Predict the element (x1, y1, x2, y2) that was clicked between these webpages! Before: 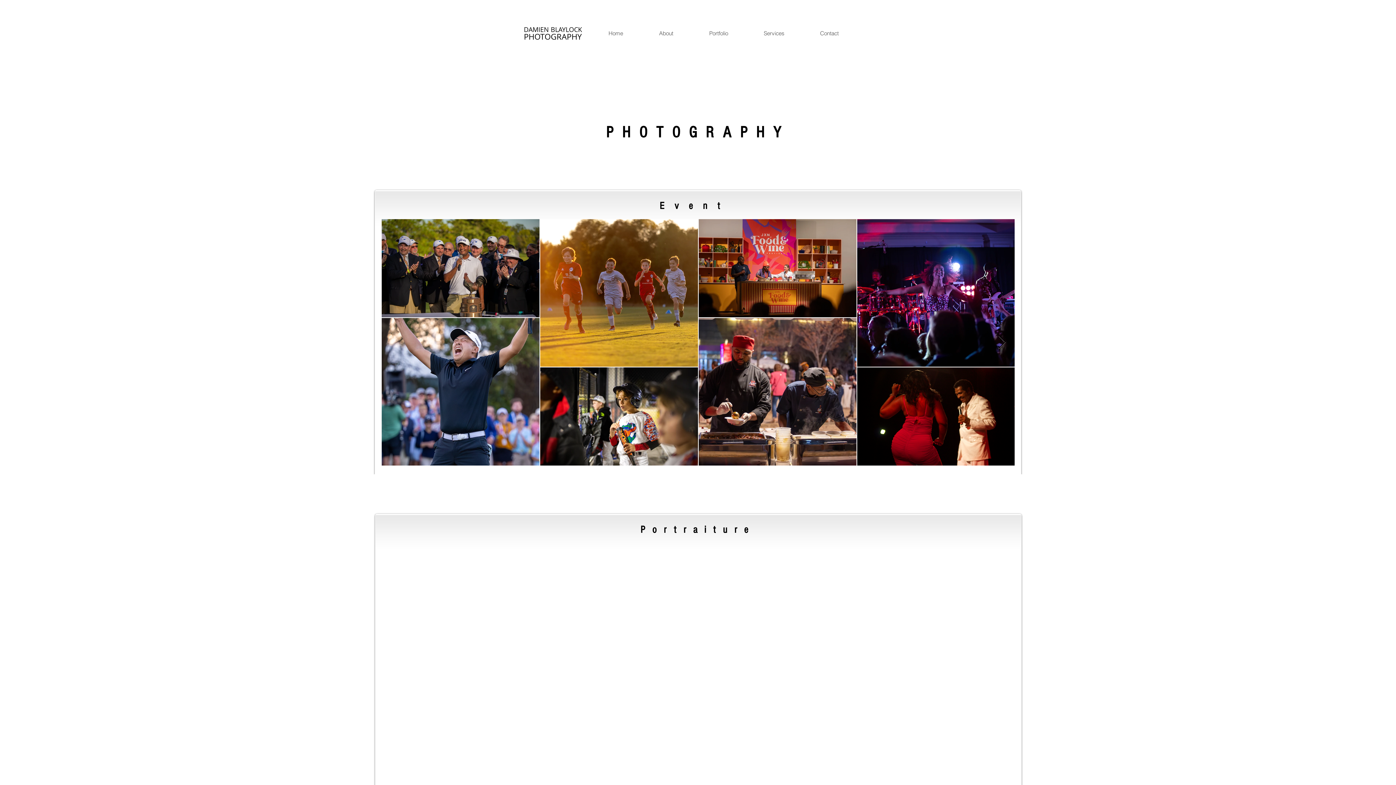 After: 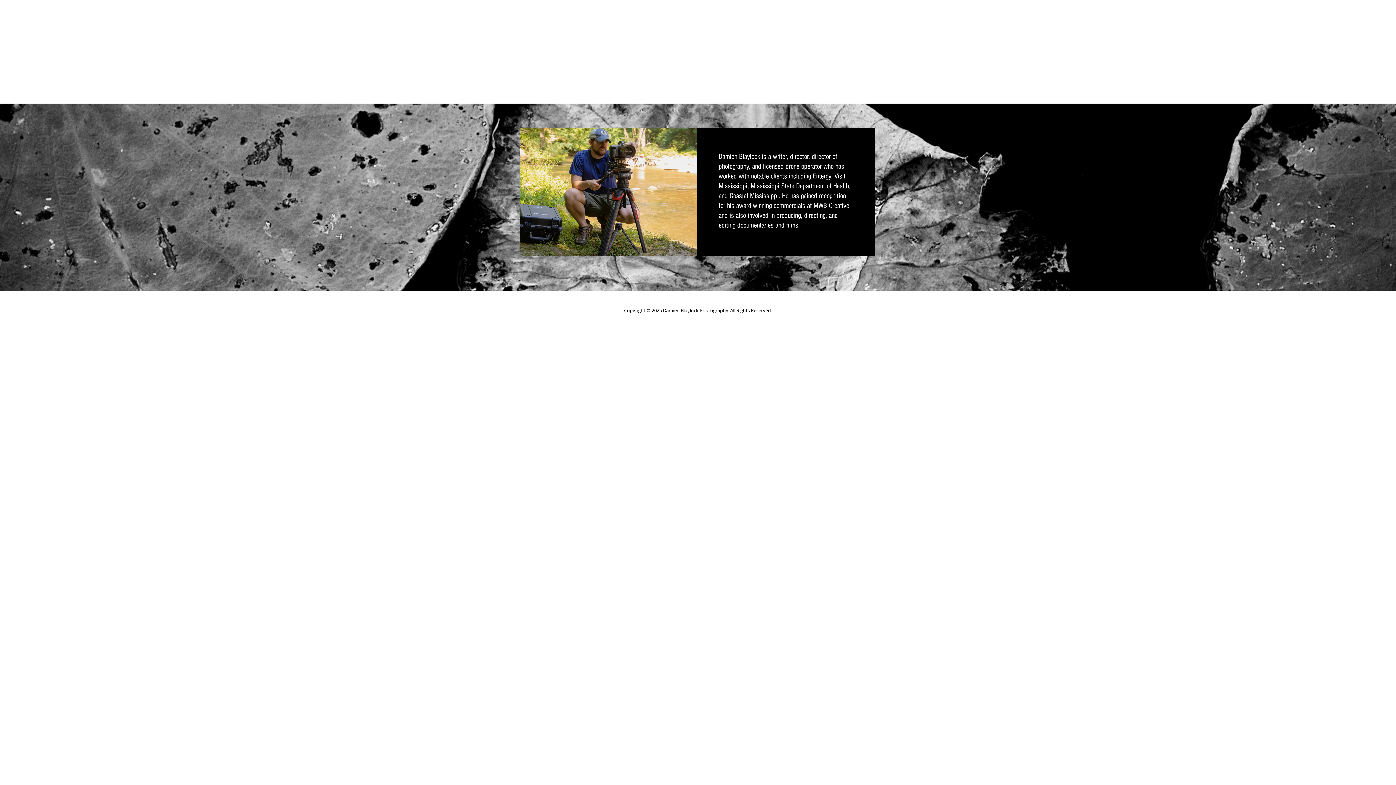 Action: label: About bbox: (653, 28, 703, 38)